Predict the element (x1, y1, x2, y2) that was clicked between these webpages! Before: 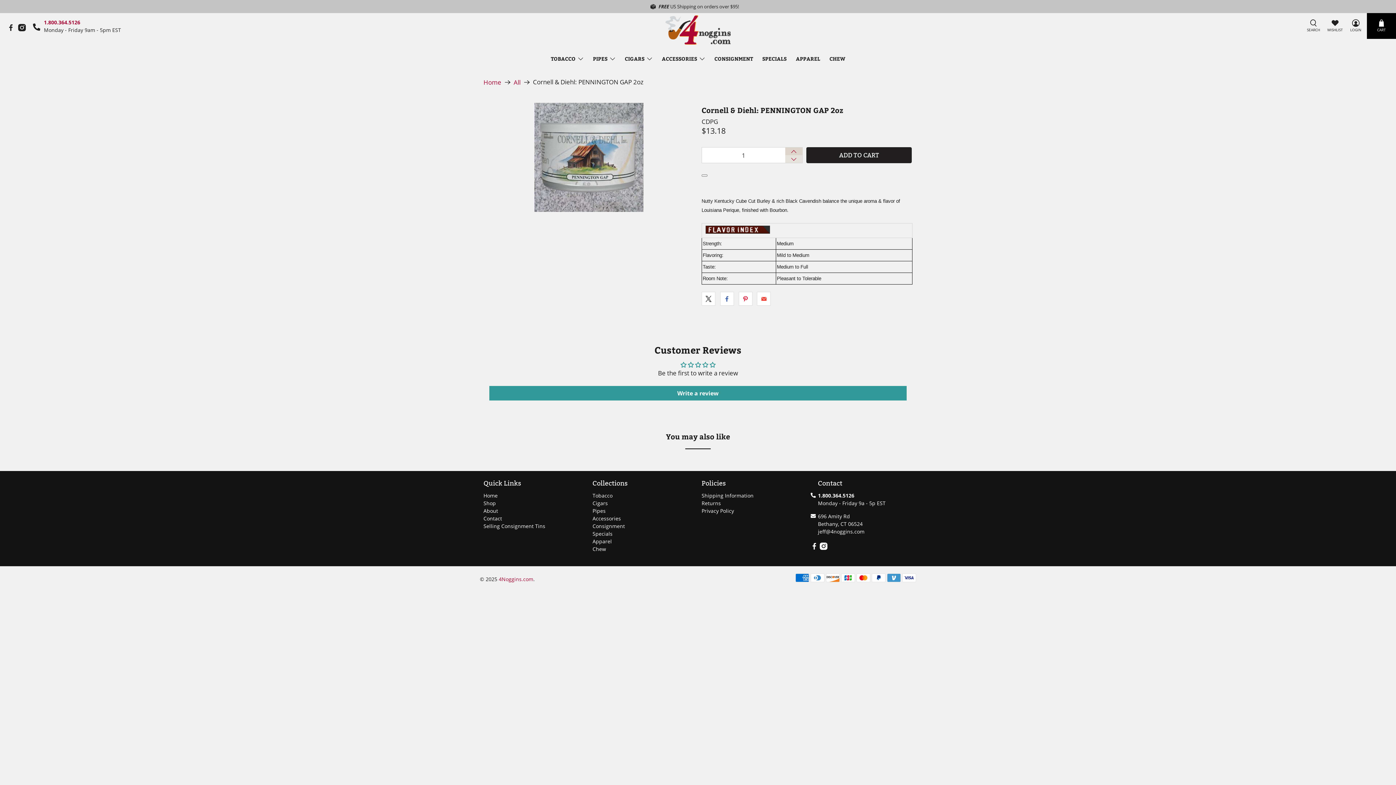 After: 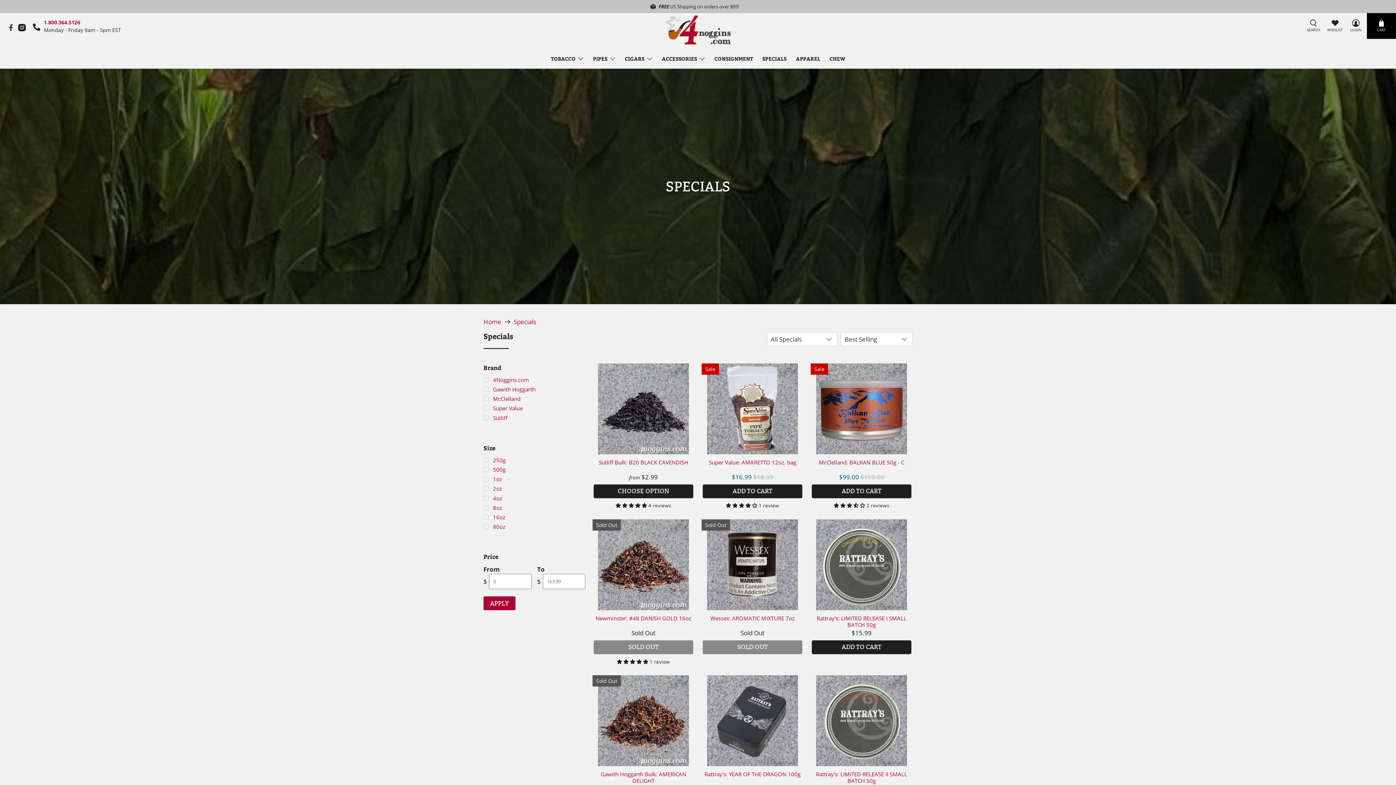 Action: bbox: (592, 530, 612, 537) label: Specials